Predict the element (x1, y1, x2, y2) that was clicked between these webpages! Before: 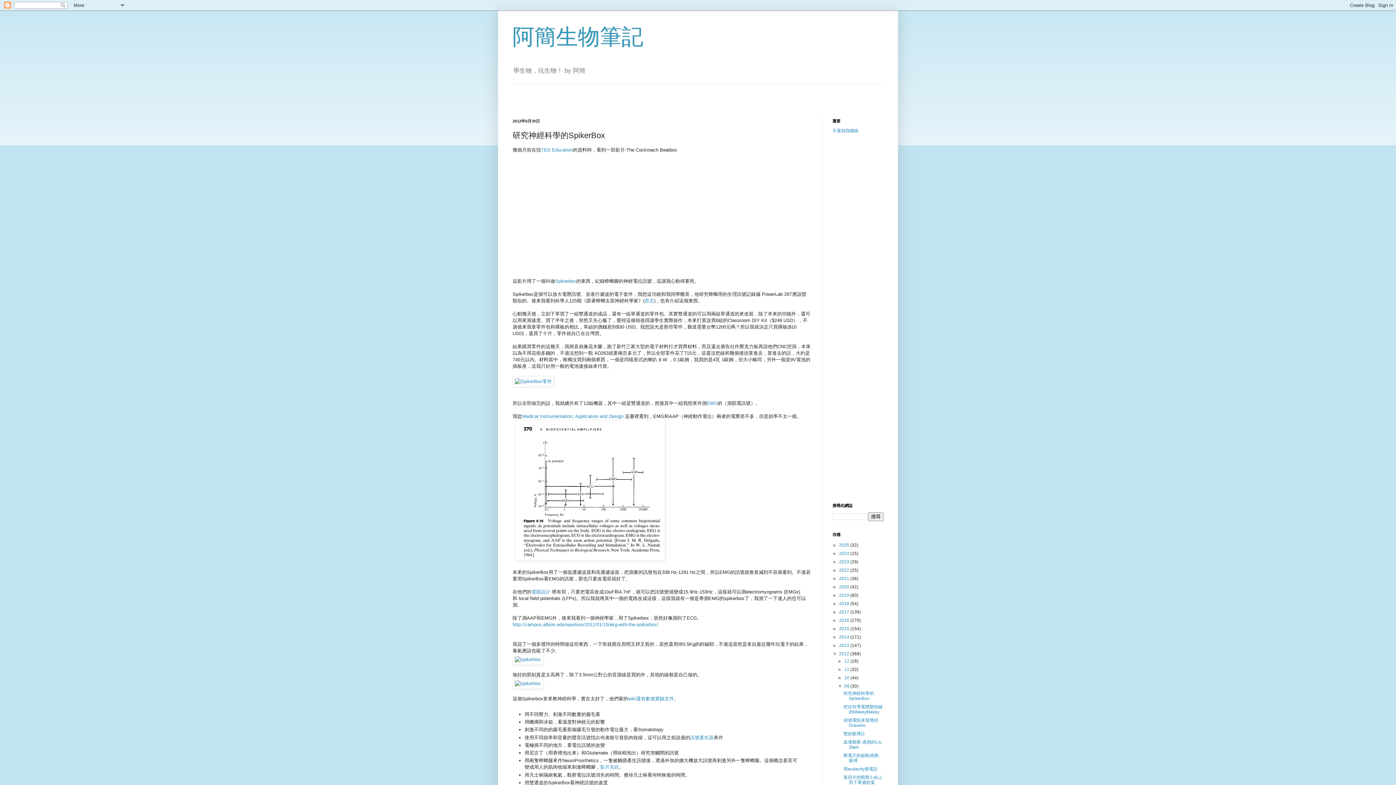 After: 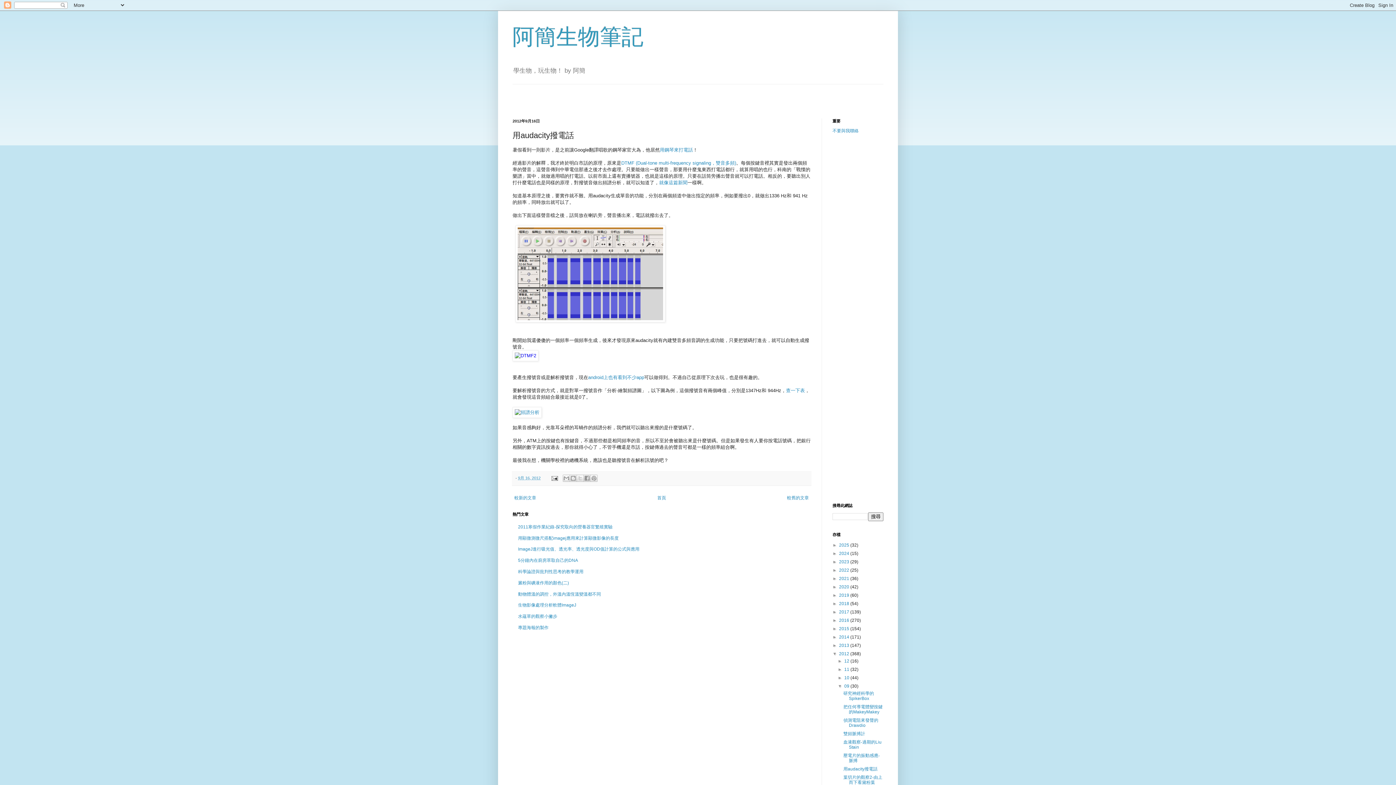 Action: bbox: (843, 767, 877, 772) label: 用audacity撥電話